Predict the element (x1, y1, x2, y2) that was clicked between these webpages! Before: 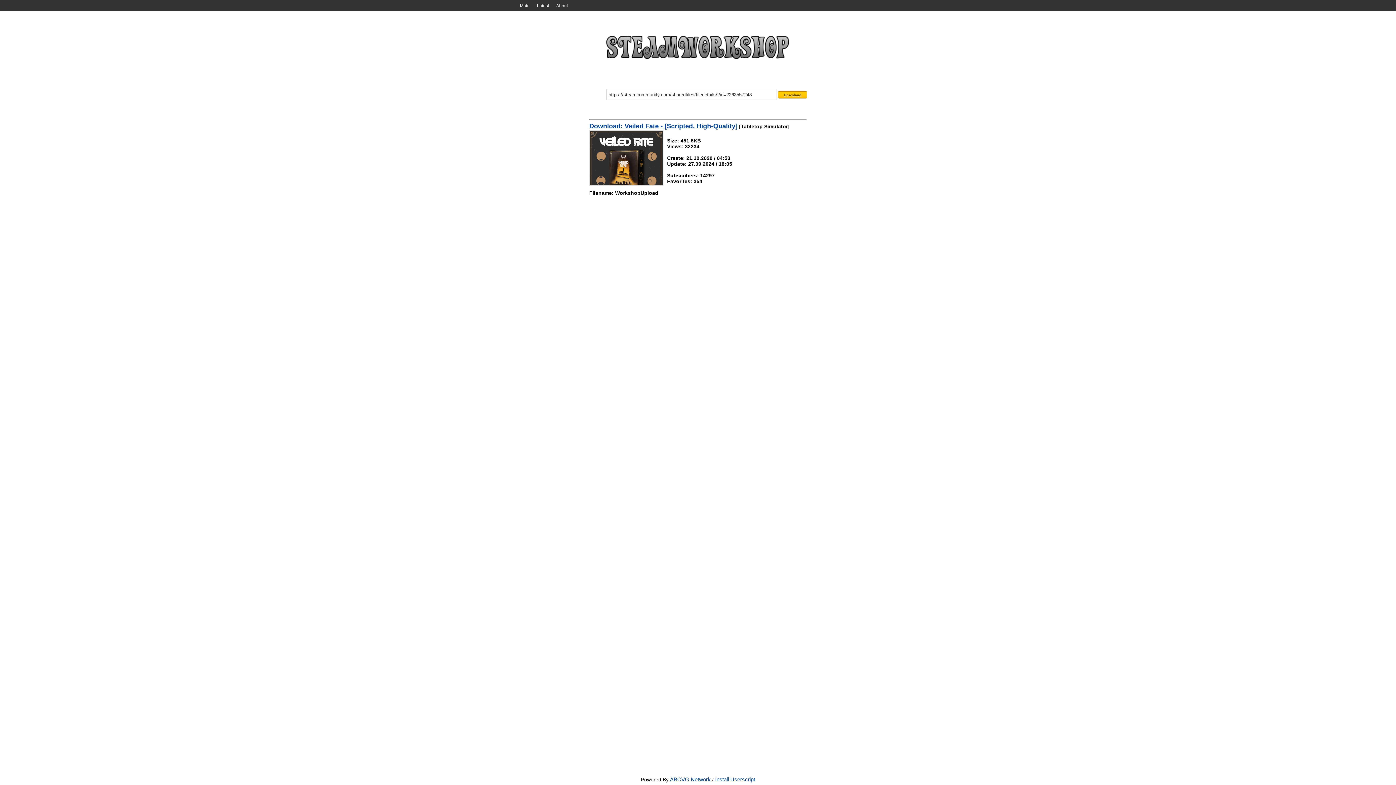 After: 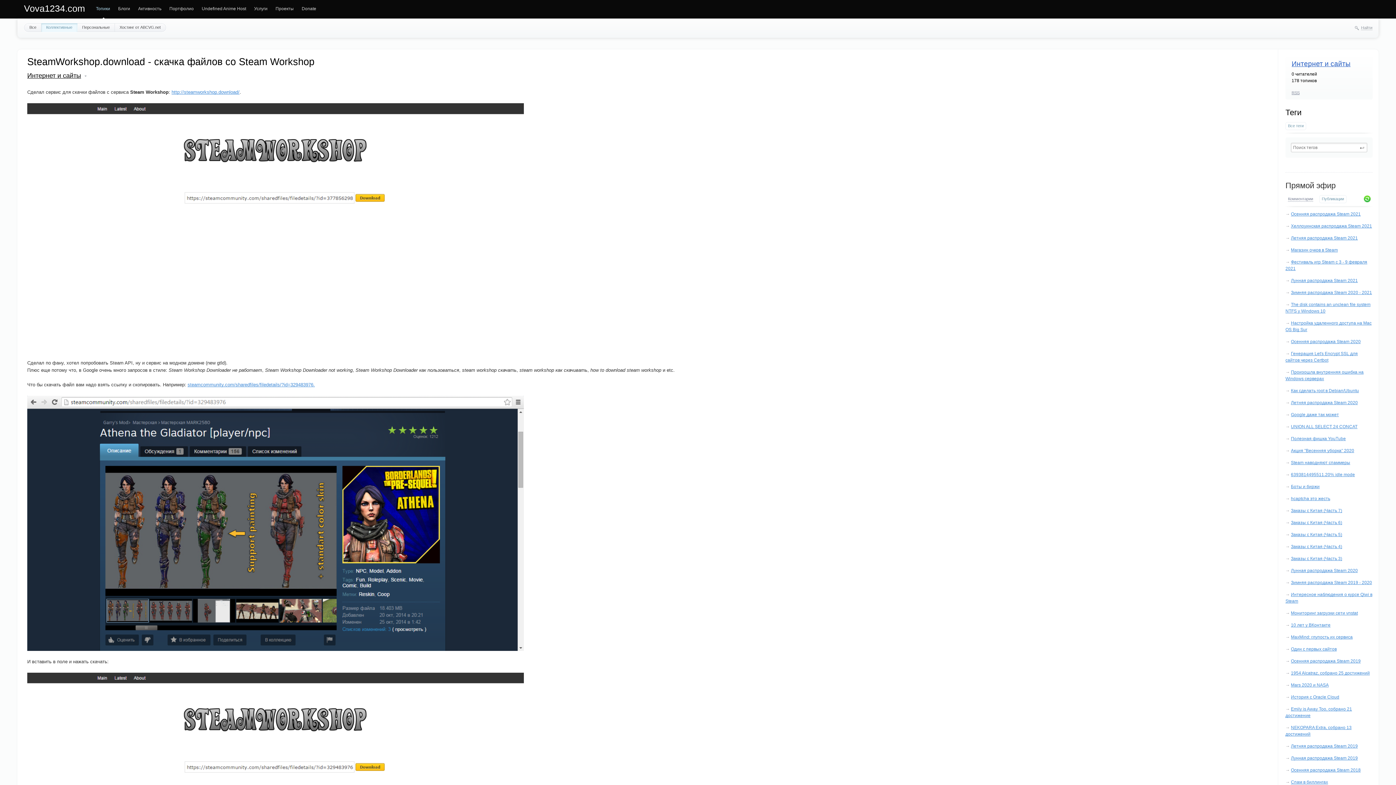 Action: bbox: (552, 0, 571, 10) label: About